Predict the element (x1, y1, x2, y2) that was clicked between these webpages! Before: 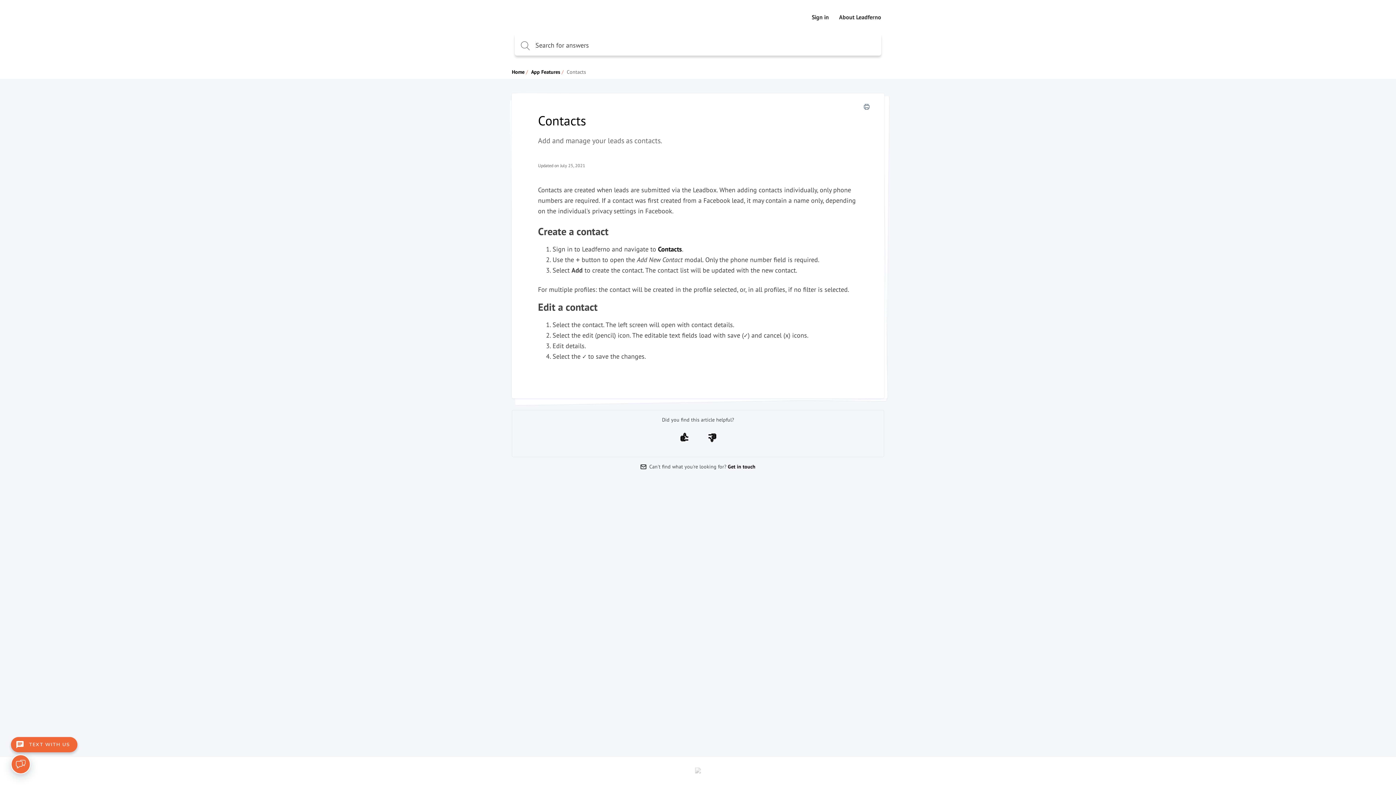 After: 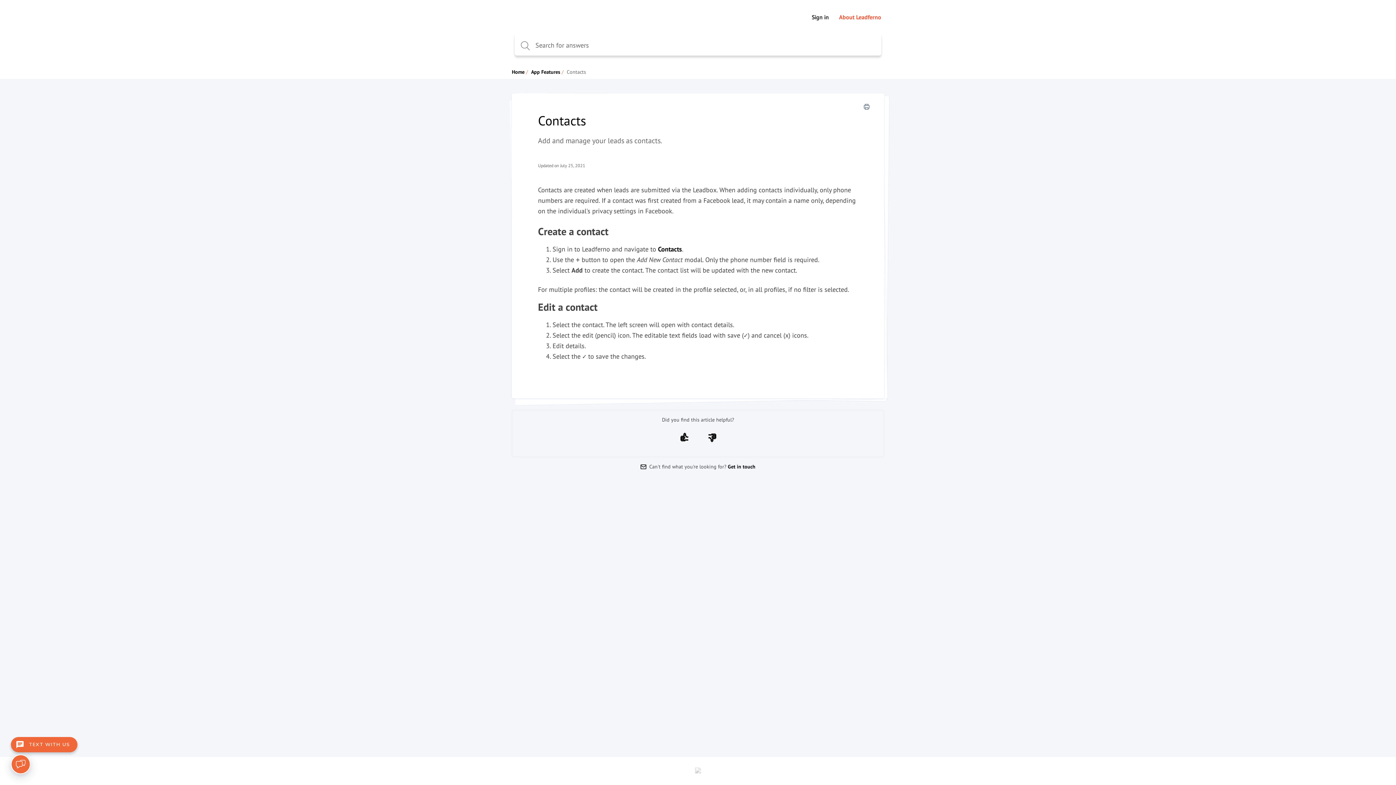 Action: bbox: (839, 13, 881, 20) label: About Leadferno